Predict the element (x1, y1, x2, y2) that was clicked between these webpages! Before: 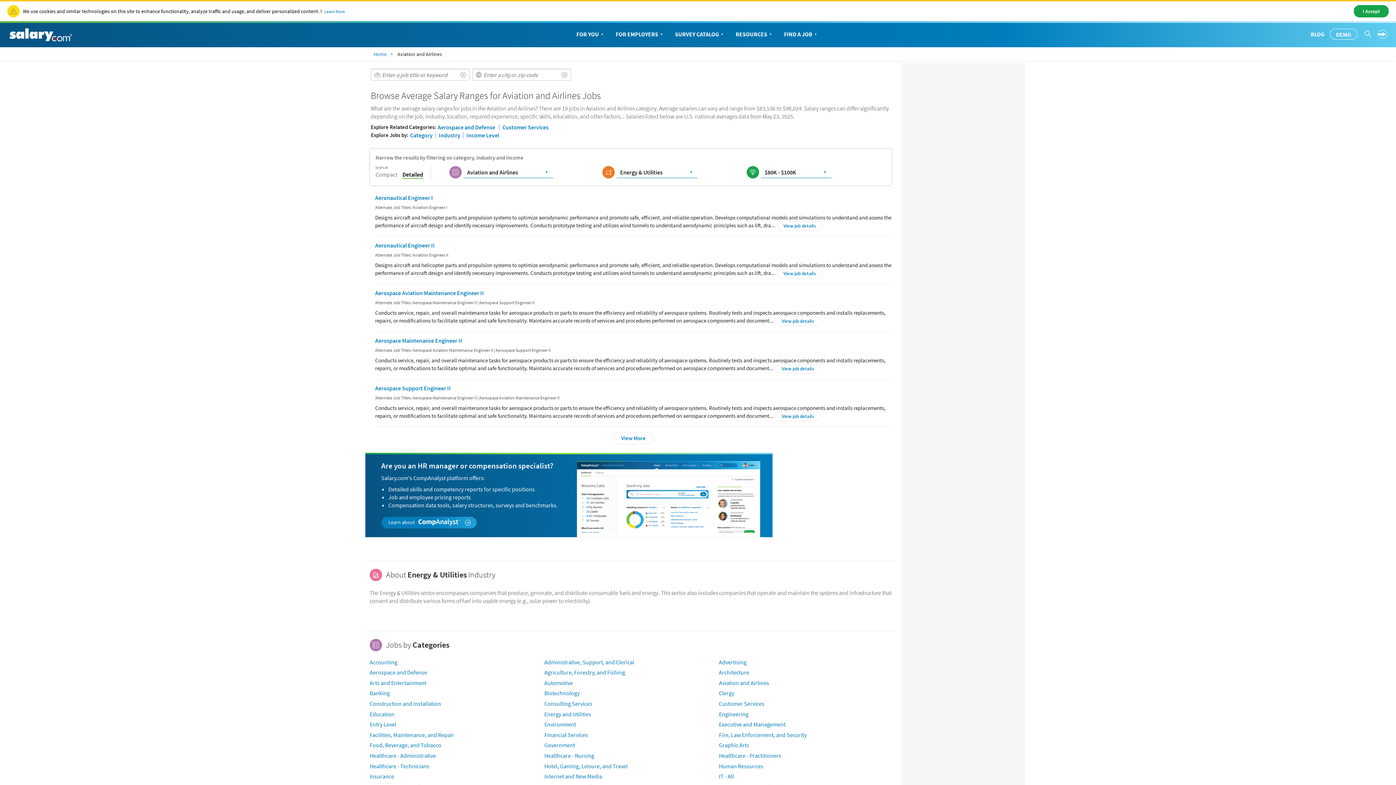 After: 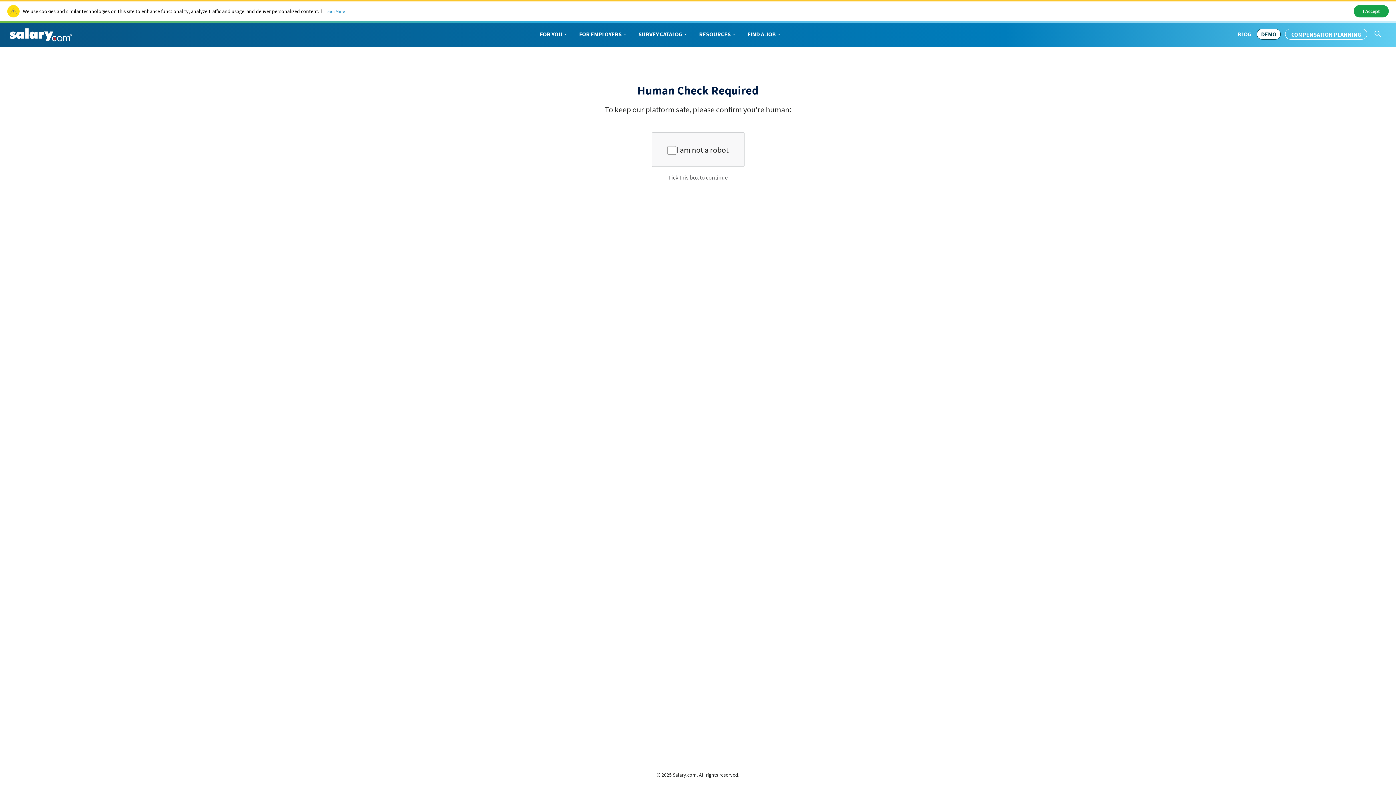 Action: label: Aerospace Maintenance Engineer II bbox: (375, 337, 462, 344)